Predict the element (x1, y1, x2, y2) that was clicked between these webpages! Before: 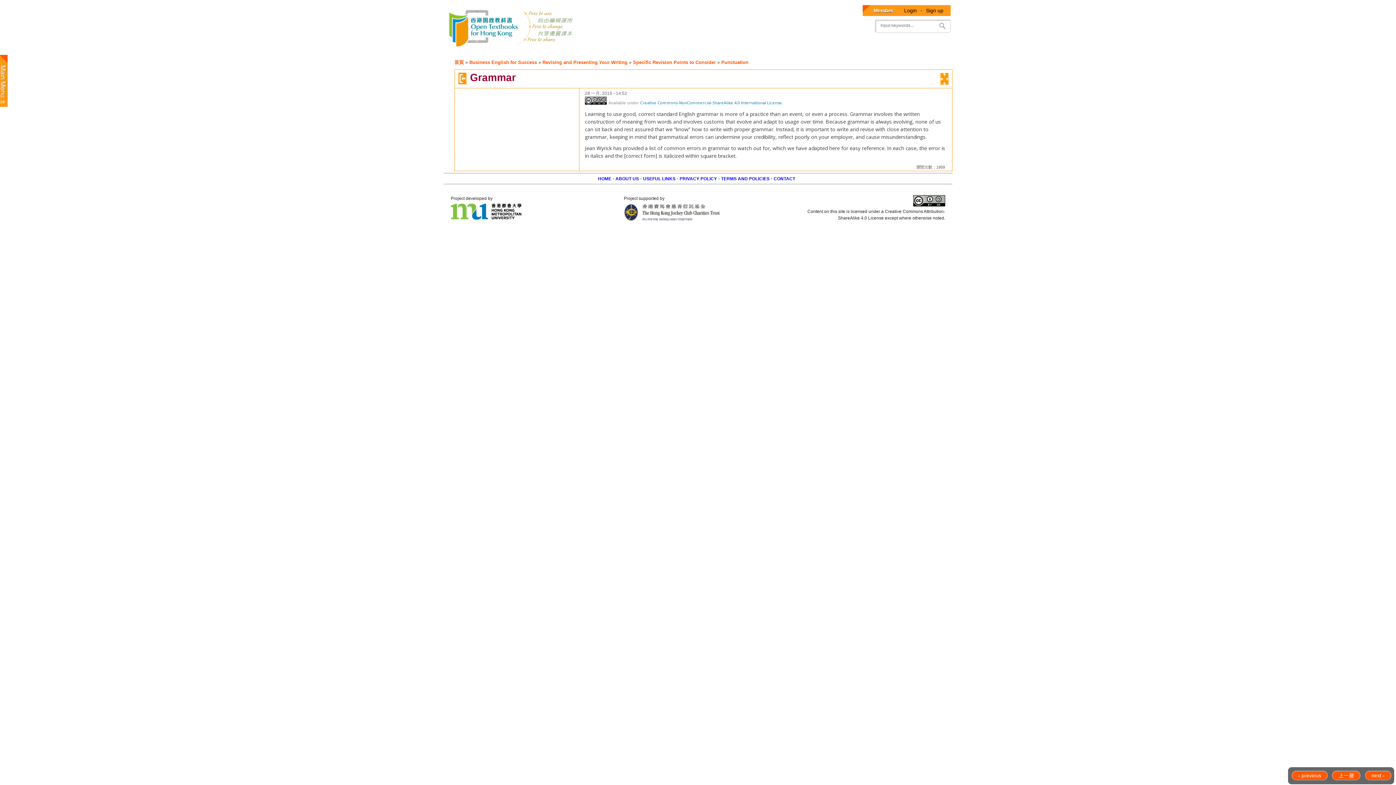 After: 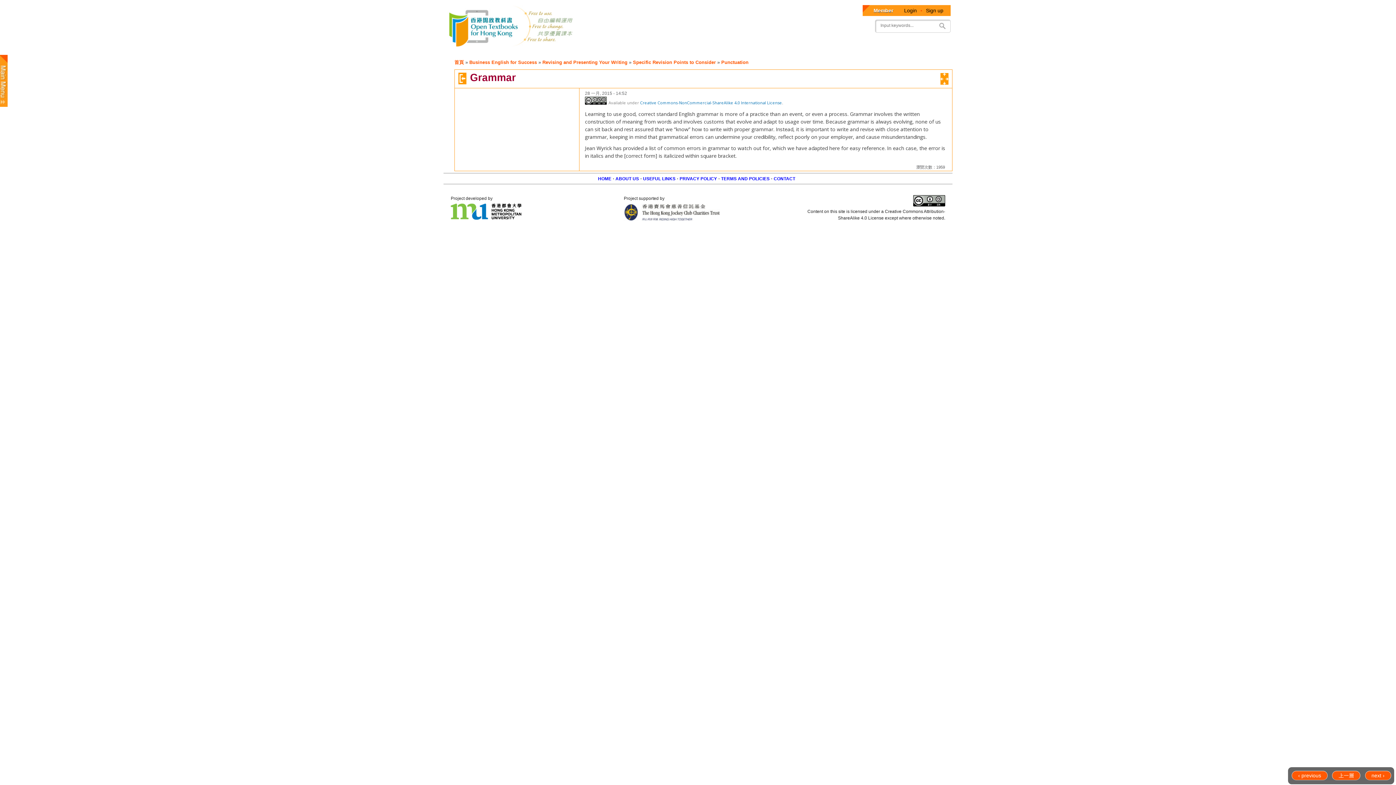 Action: label: Creative Commons-NonCommercial-ShareAlike 4.0 International License bbox: (640, 100, 782, 105)